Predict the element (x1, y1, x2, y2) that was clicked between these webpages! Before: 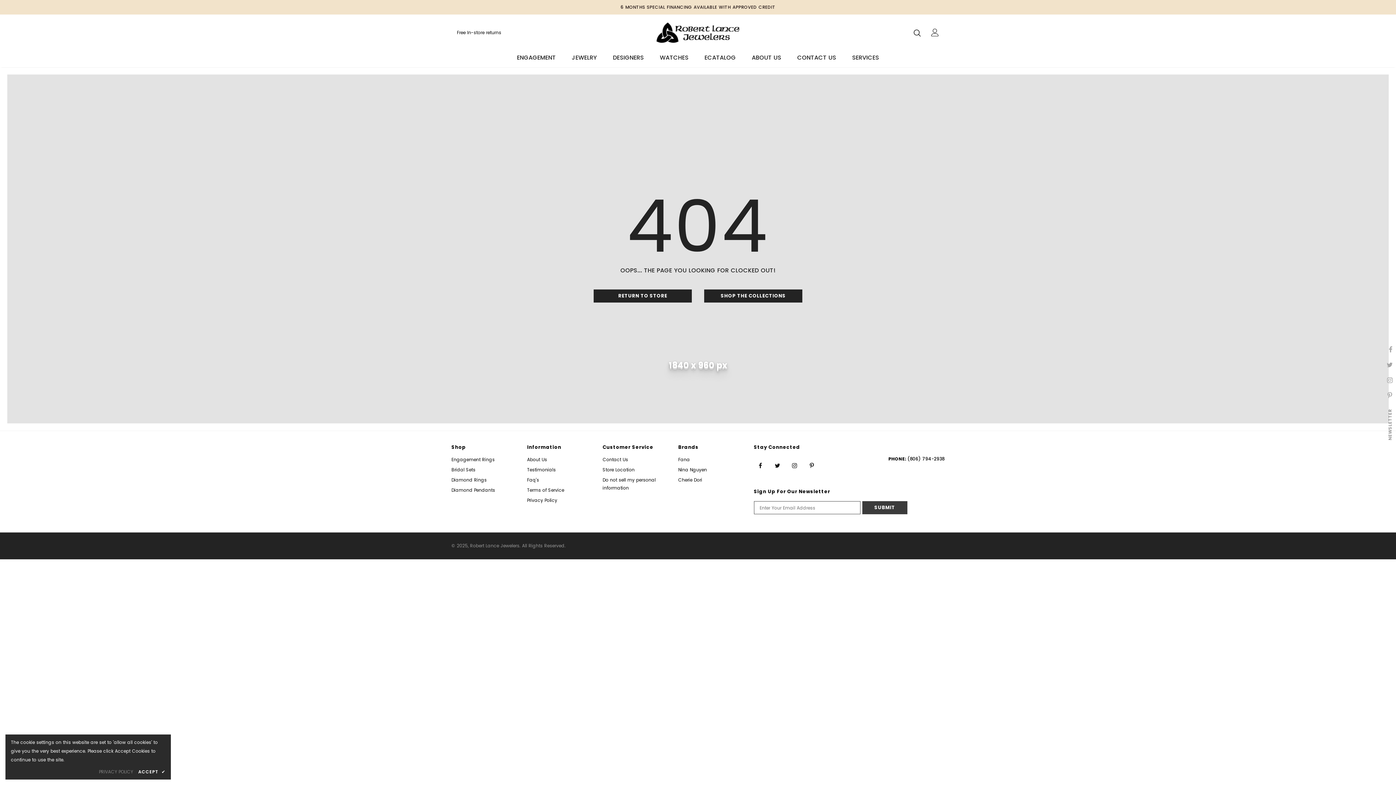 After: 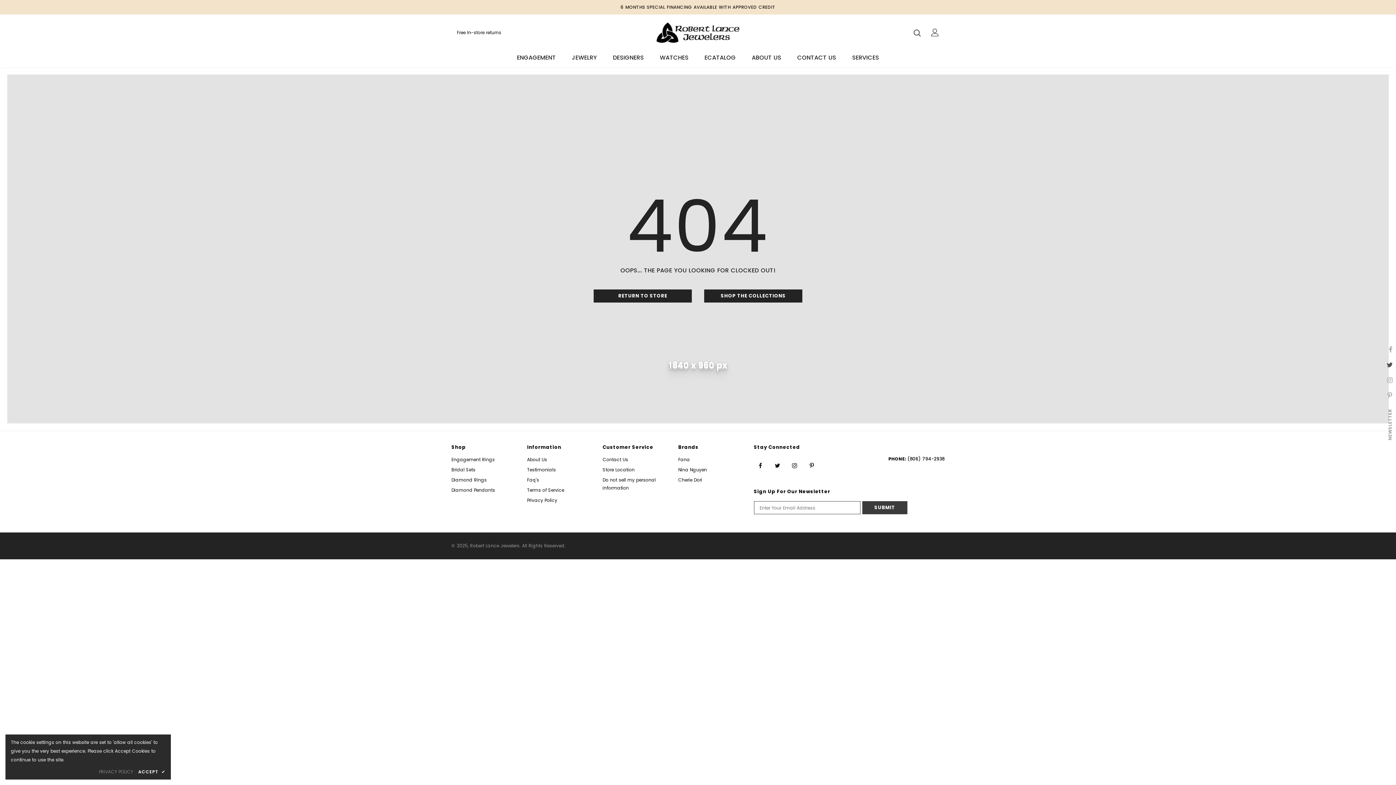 Action: bbox: (1383, 358, 1396, 371)